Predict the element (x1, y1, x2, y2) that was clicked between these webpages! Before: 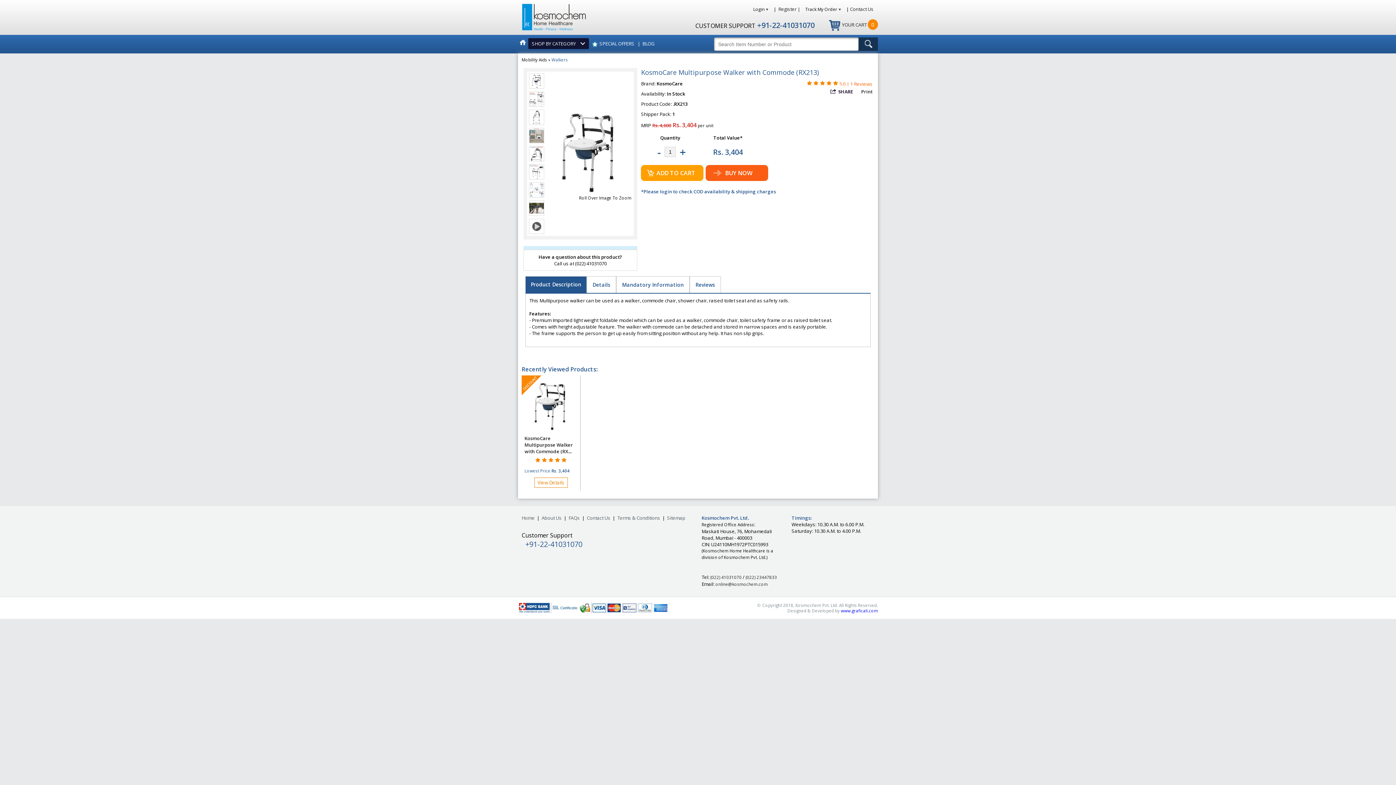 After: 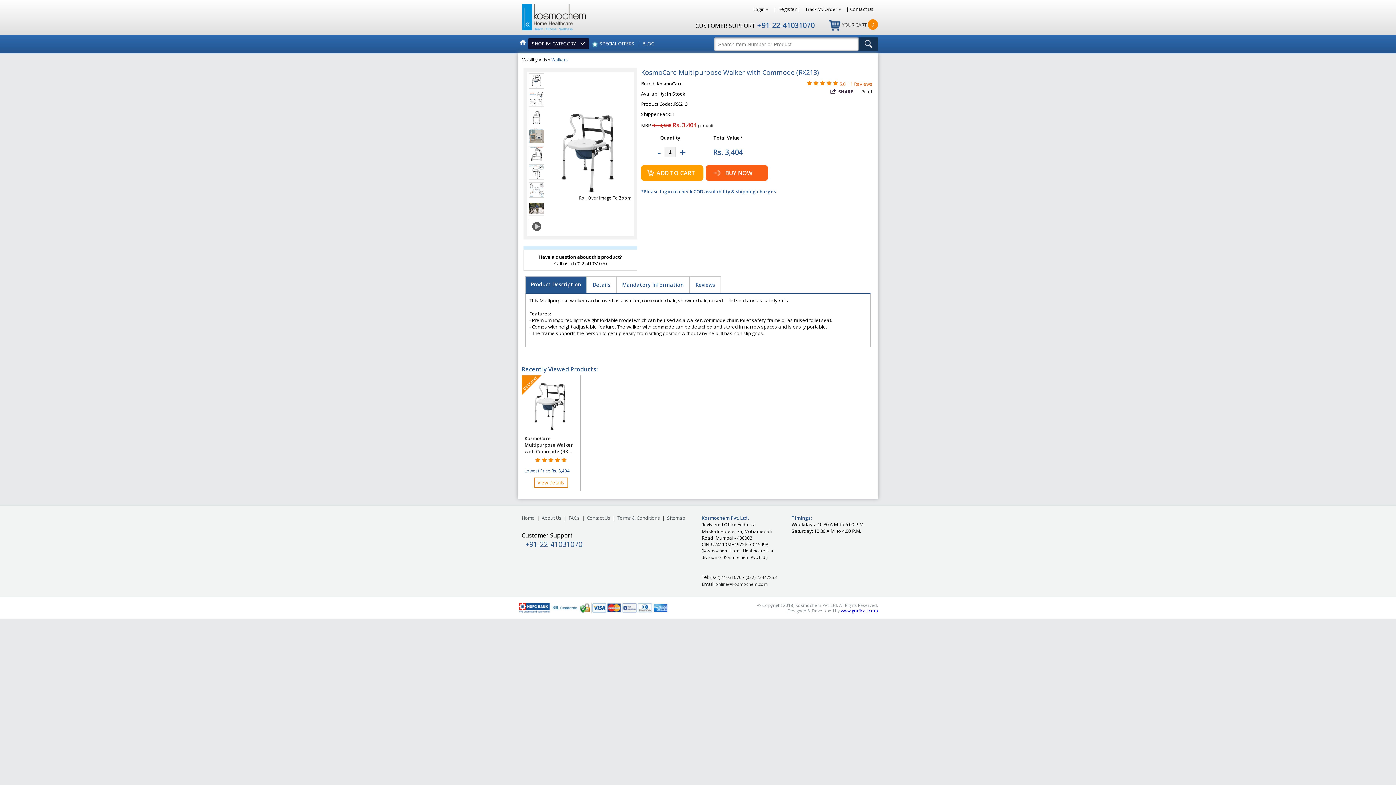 Action: bbox: (858, 48, 878, 54)